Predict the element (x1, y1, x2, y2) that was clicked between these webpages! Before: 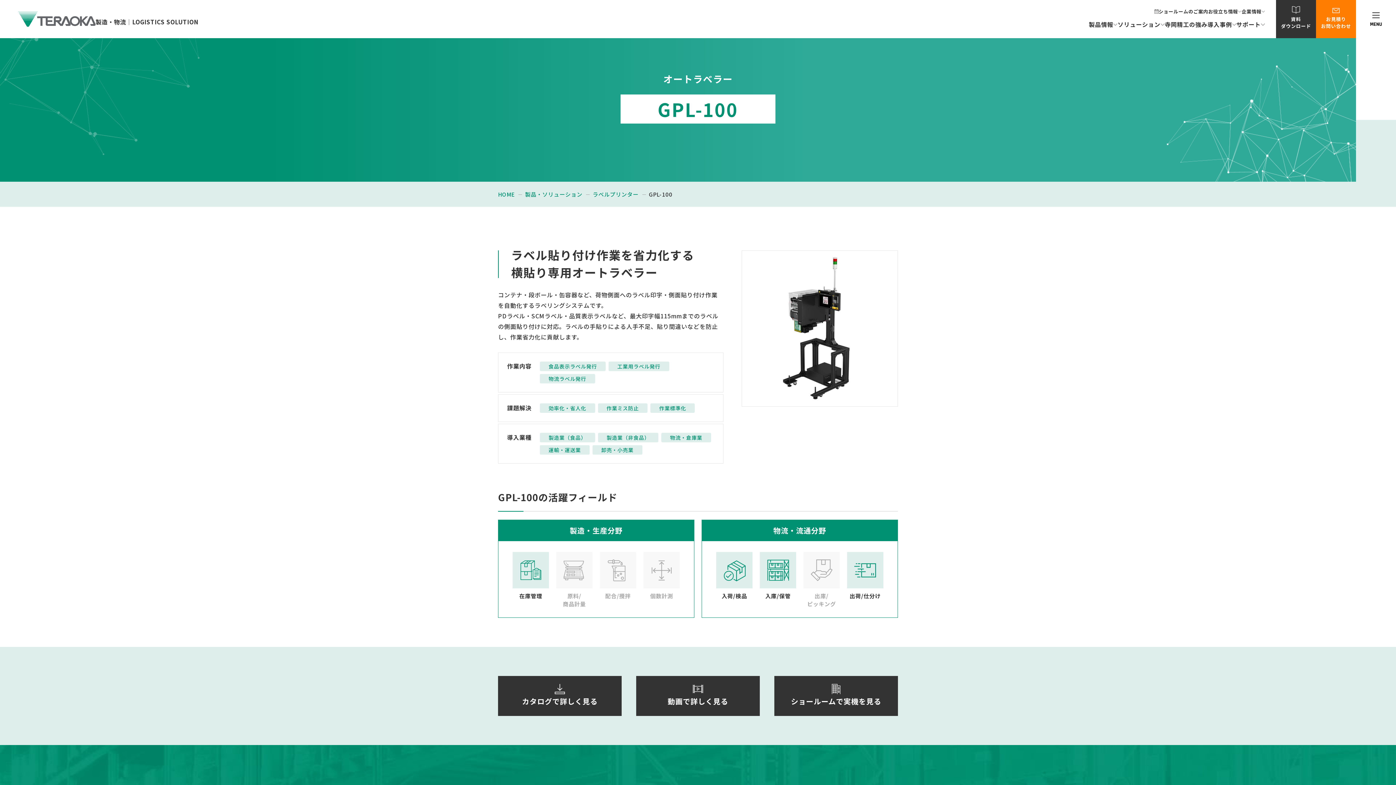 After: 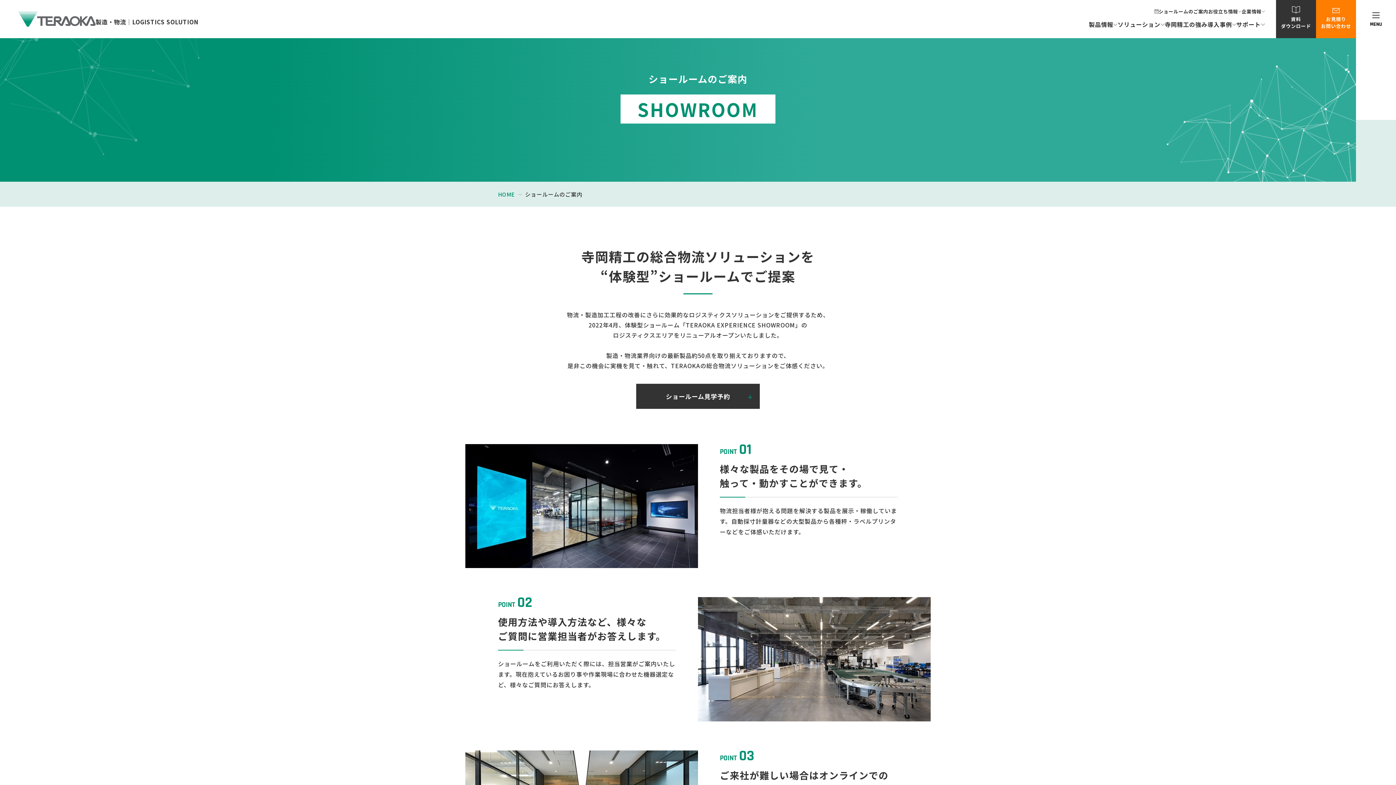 Action: label: ショールームのご案内 bbox: (1154, 7, 1208, 15)